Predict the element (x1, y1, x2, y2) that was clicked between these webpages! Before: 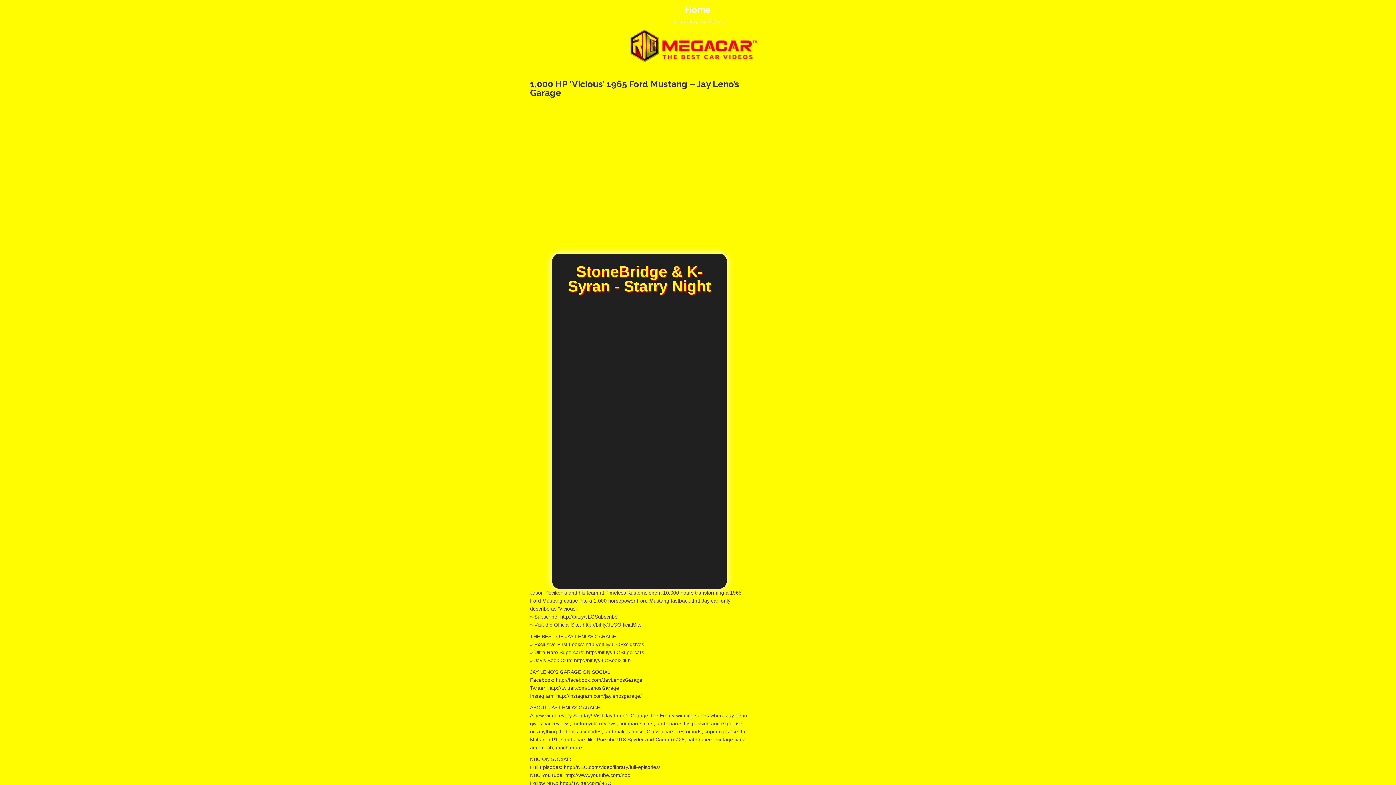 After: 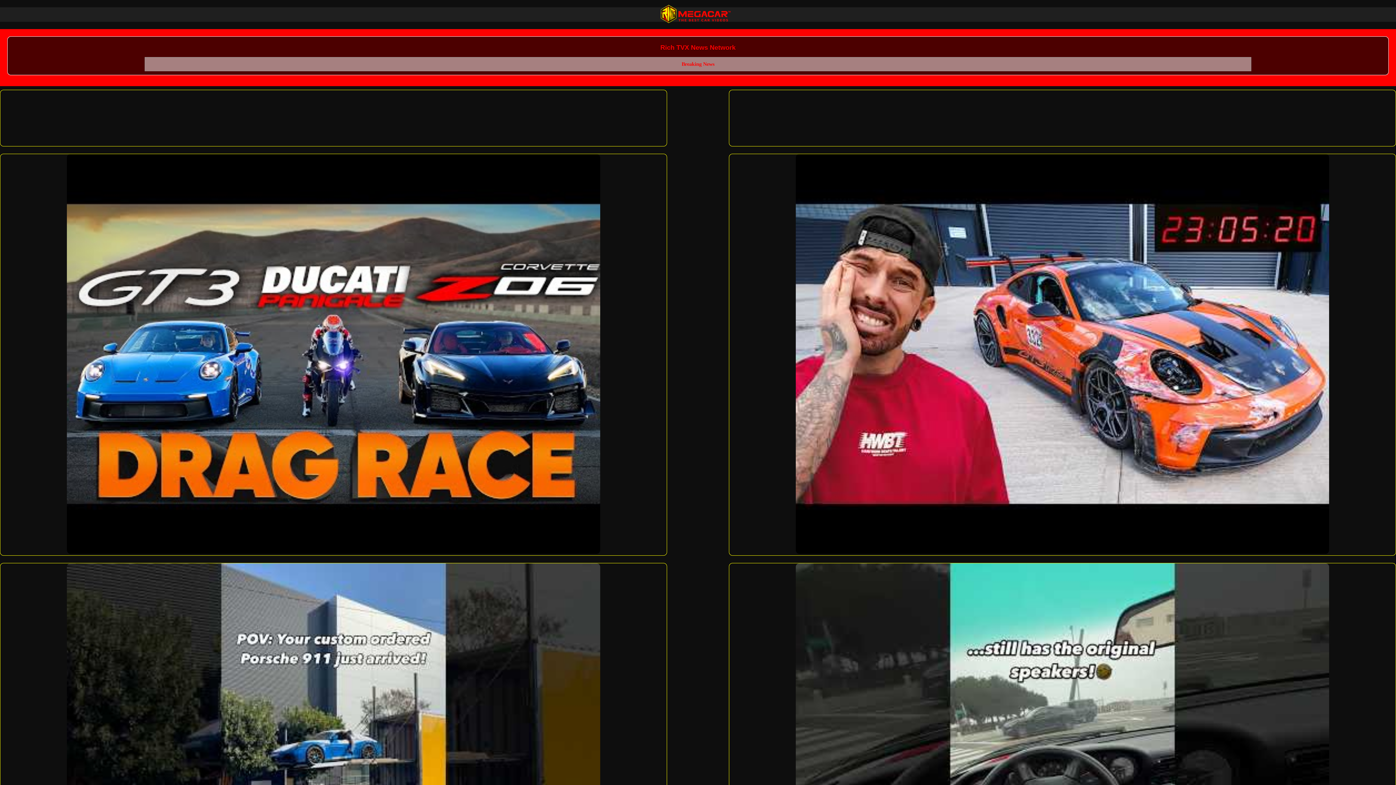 Action: label: Home bbox: (685, 4, 710, 14)